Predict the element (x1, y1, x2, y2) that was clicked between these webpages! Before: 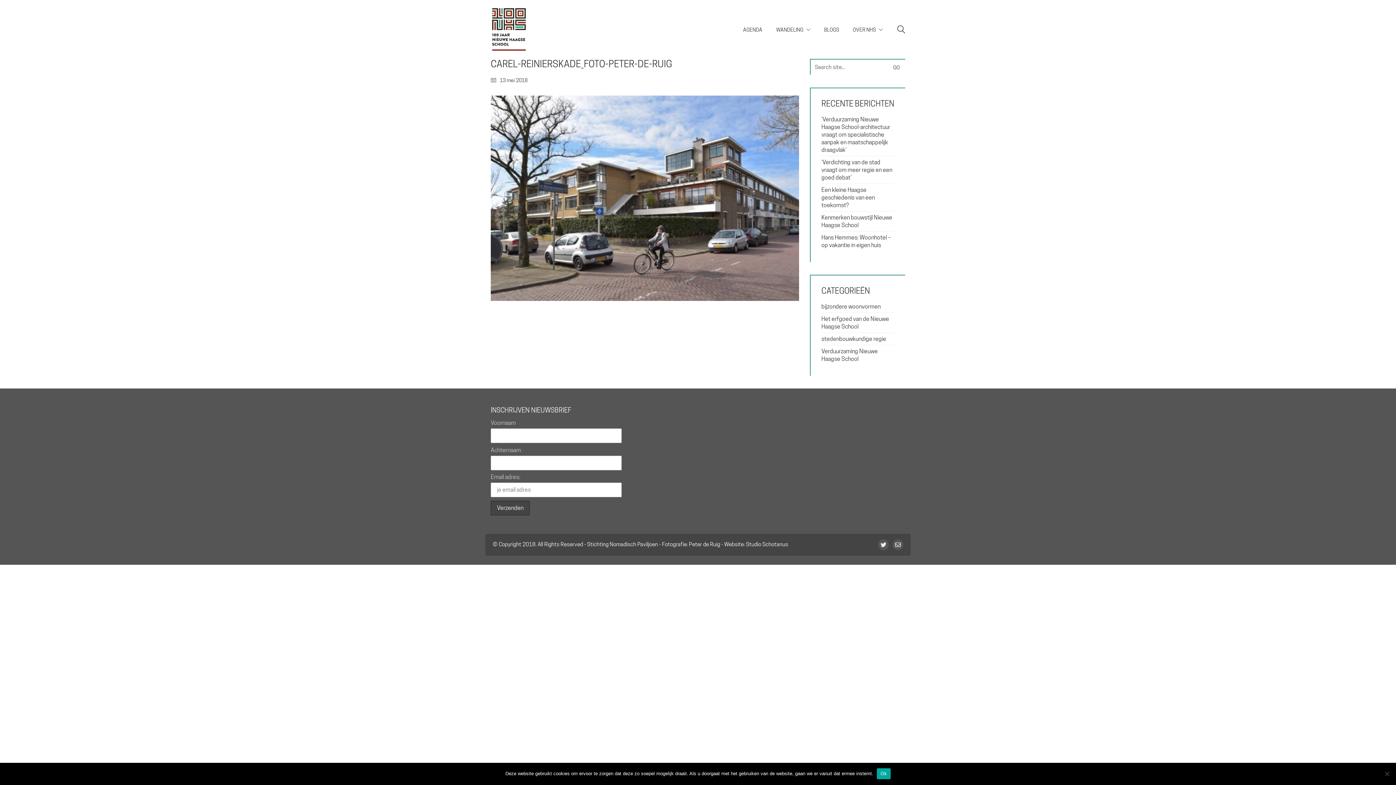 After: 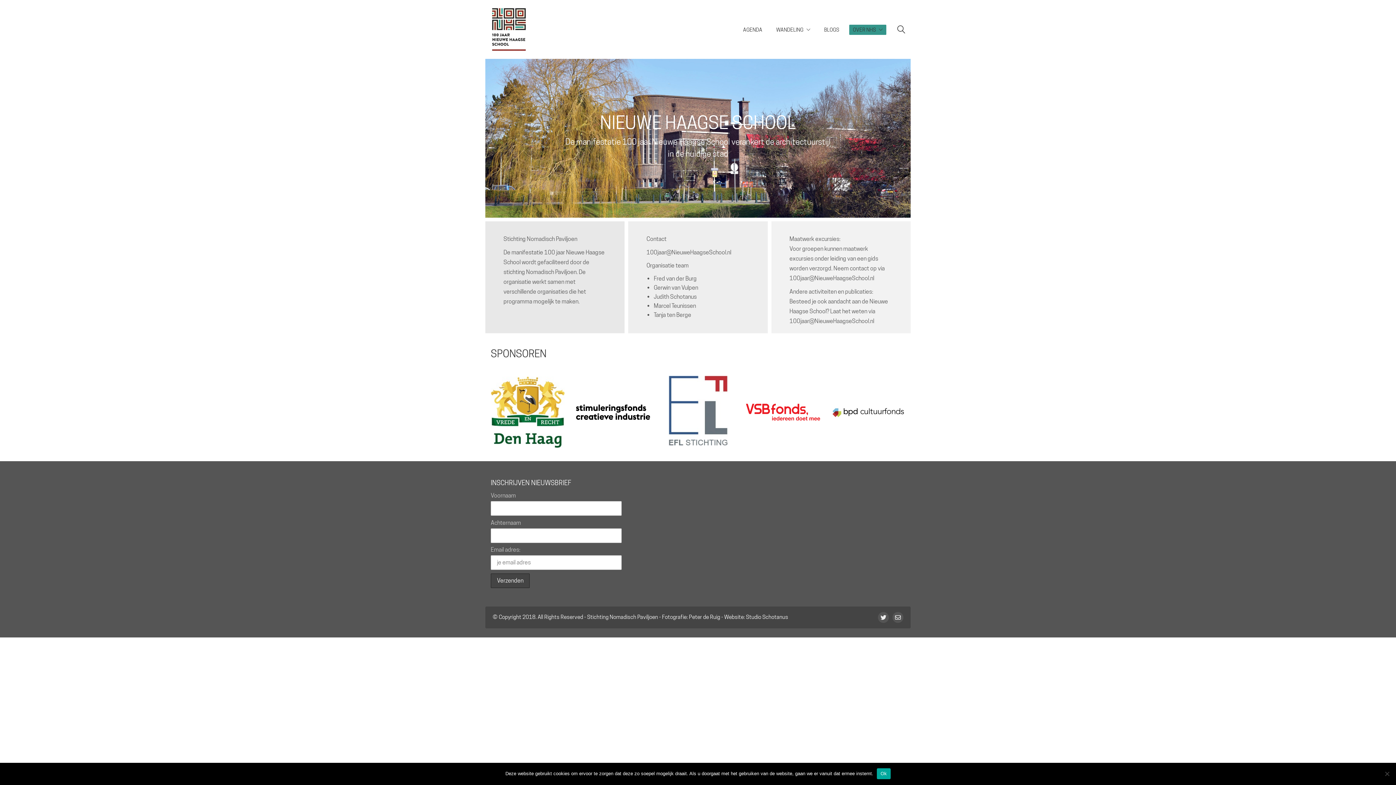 Action: label: OVER NHS bbox: (849, 26, 886, 32)